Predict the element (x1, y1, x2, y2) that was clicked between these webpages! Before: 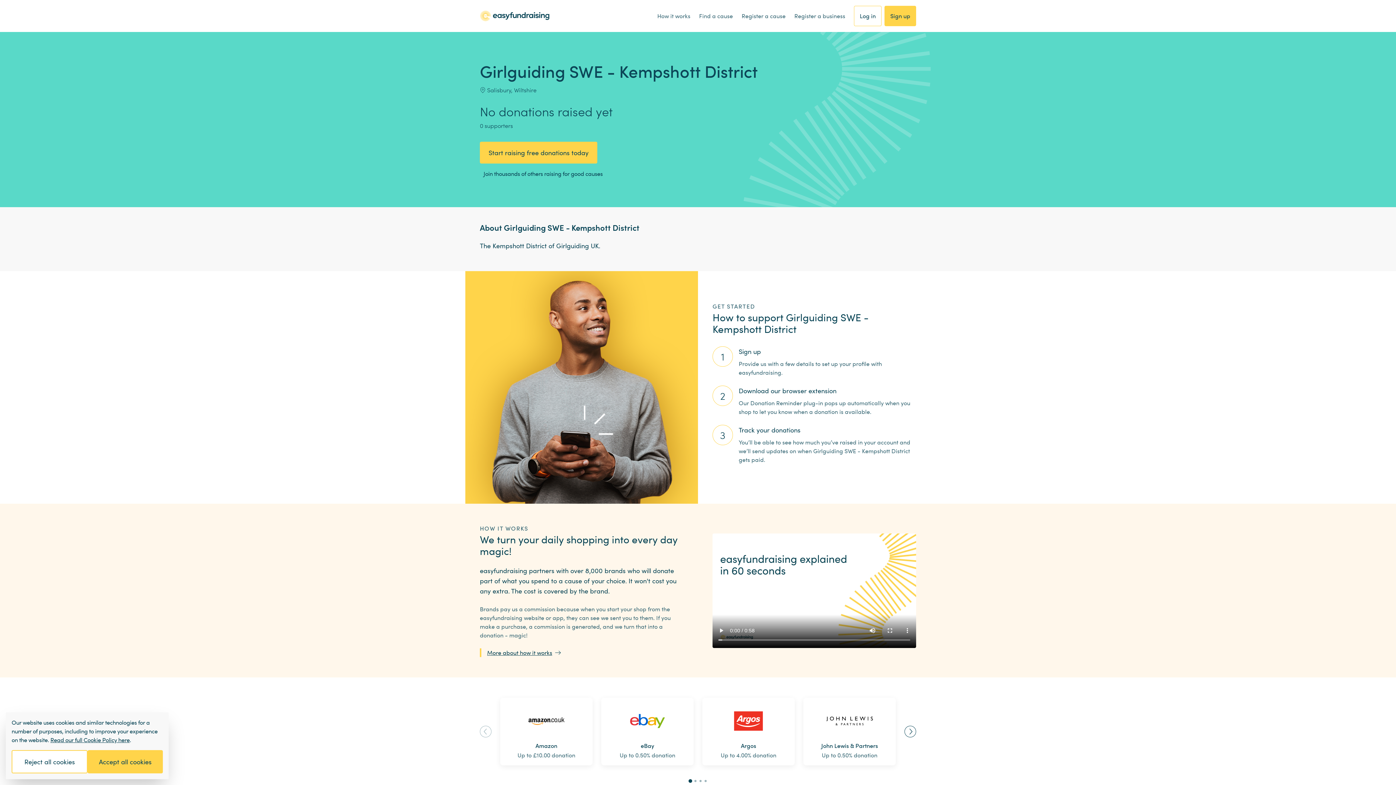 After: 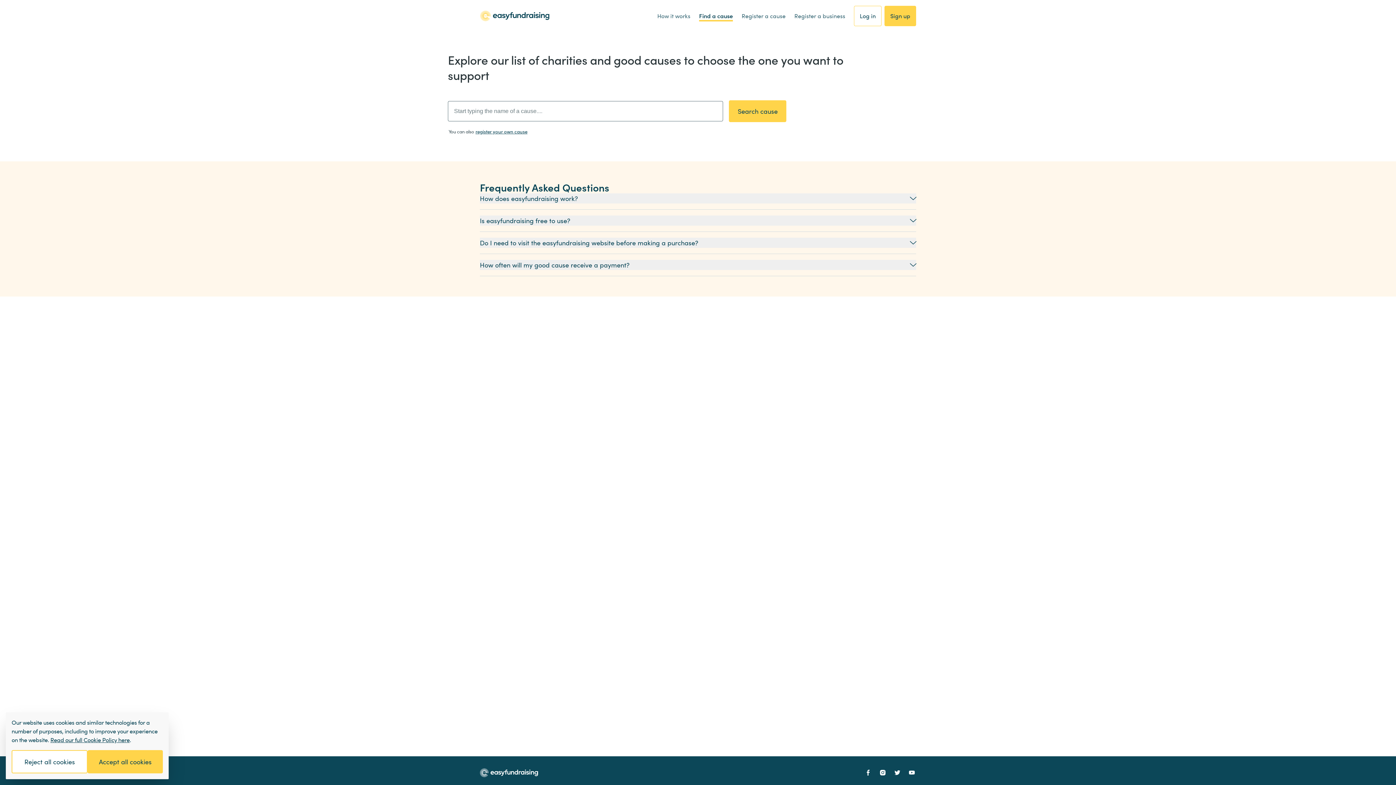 Action: bbox: (699, 11, 733, 20) label: Find a cause